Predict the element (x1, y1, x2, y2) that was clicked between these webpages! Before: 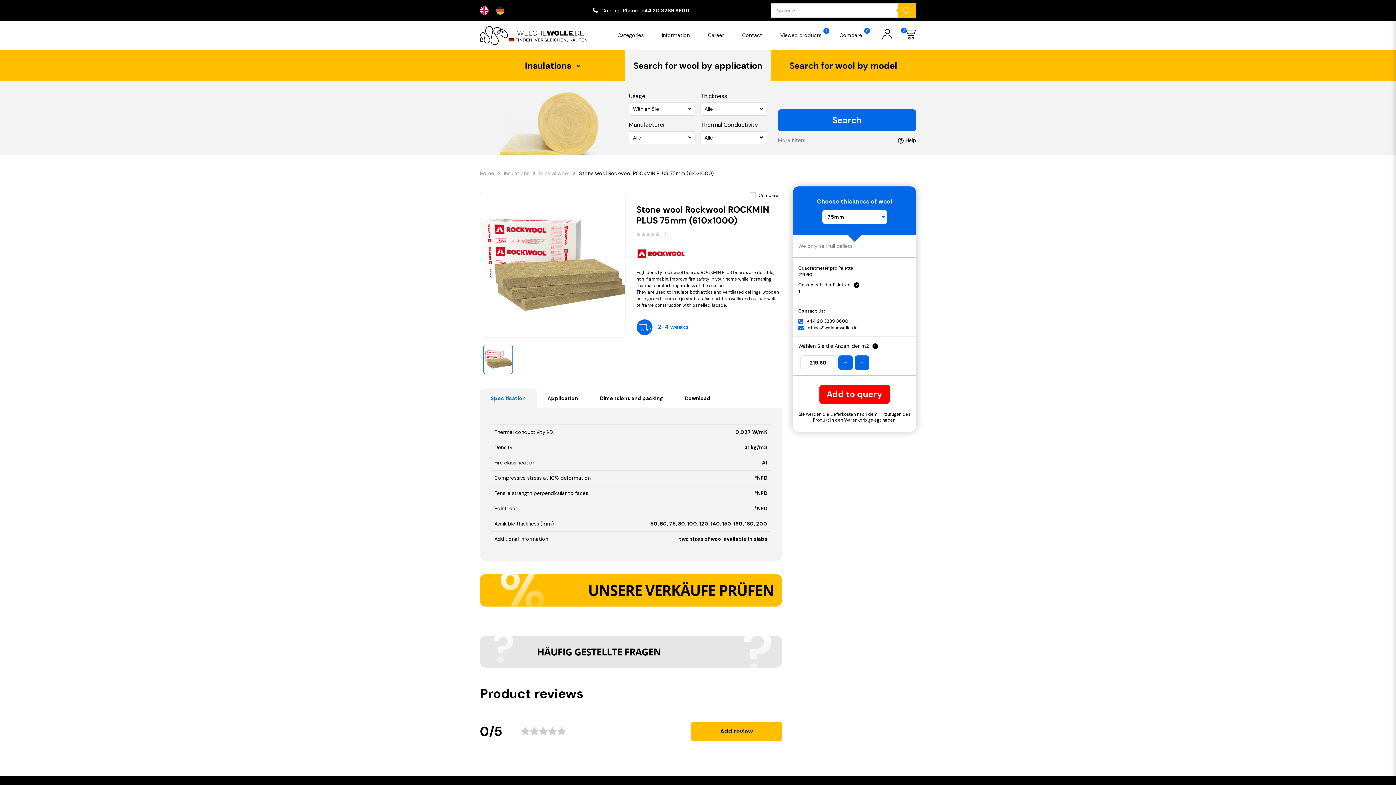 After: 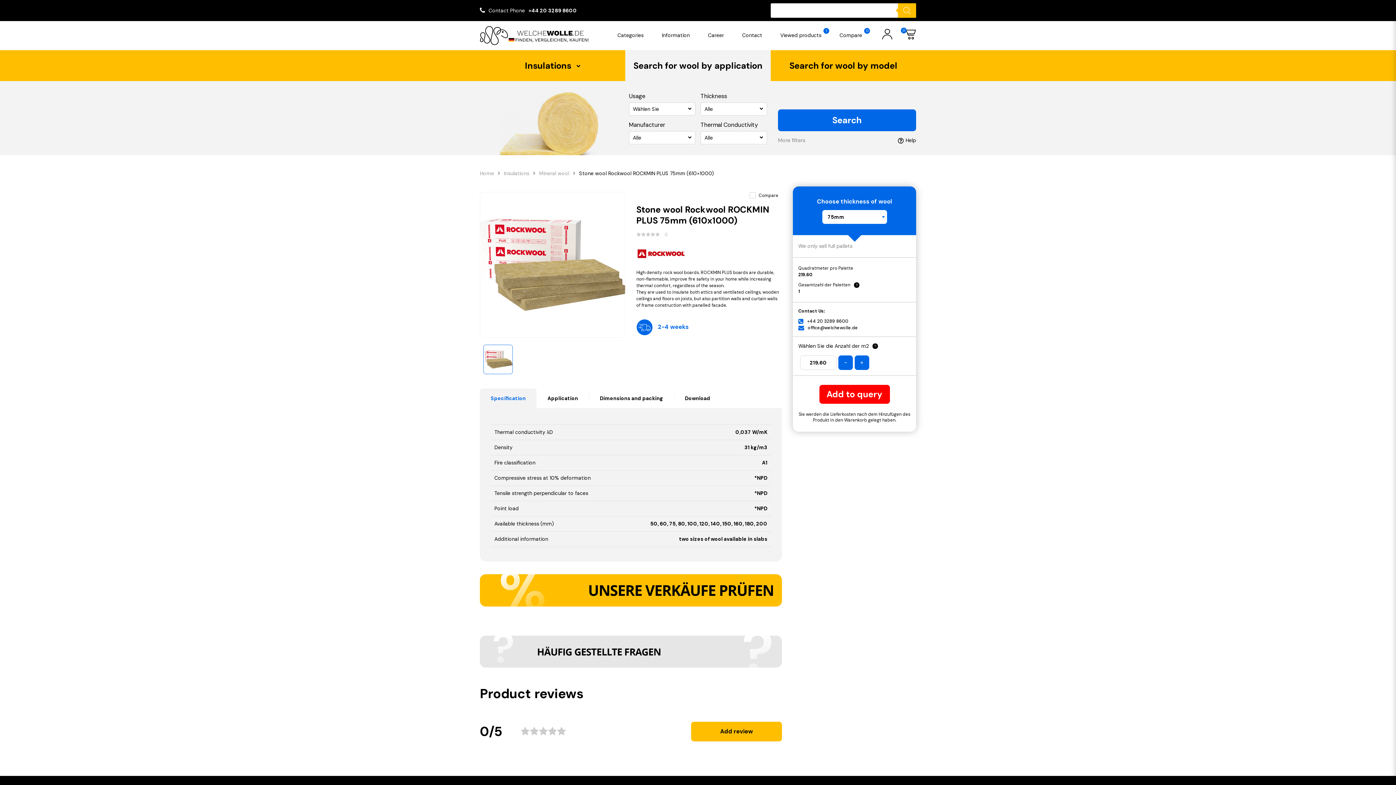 Action: bbox: (492, 6, 512, 13)